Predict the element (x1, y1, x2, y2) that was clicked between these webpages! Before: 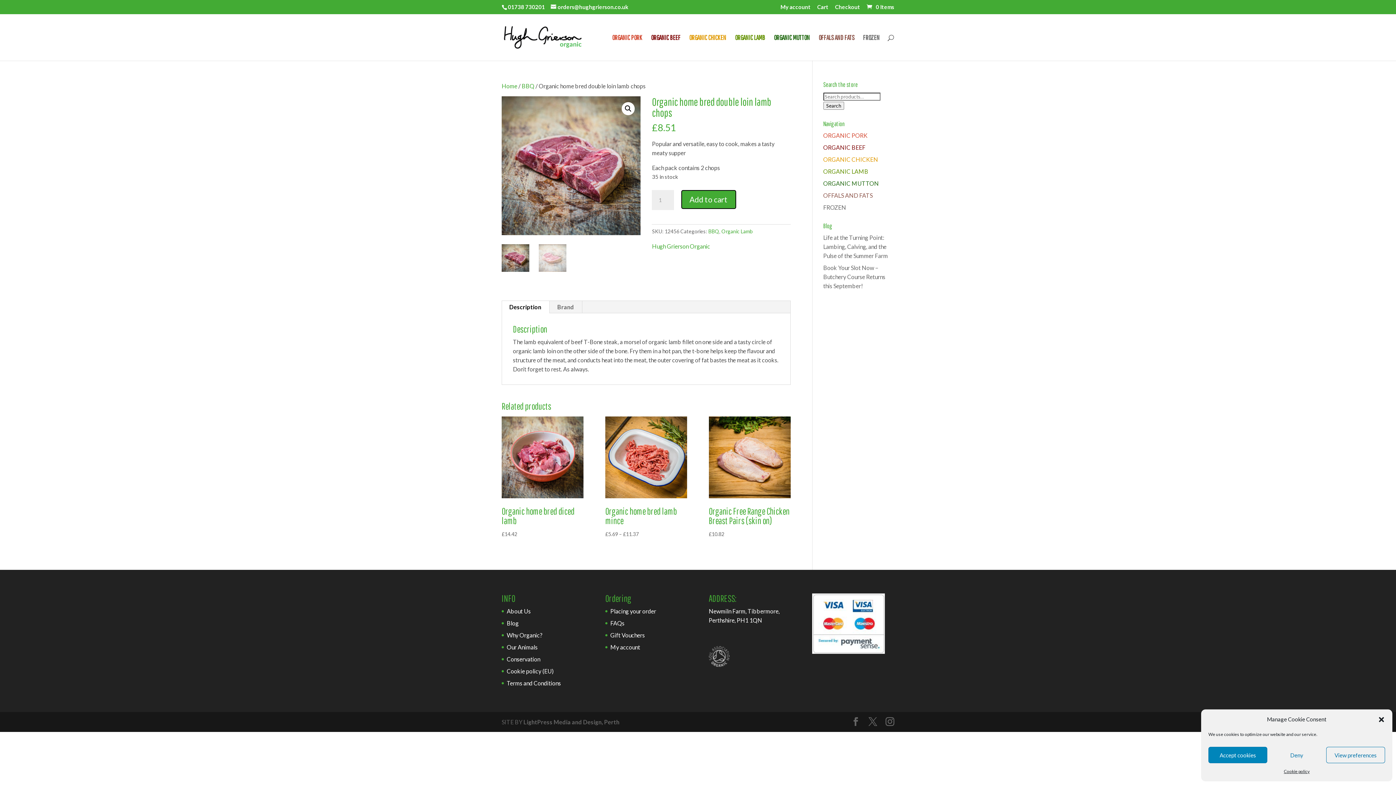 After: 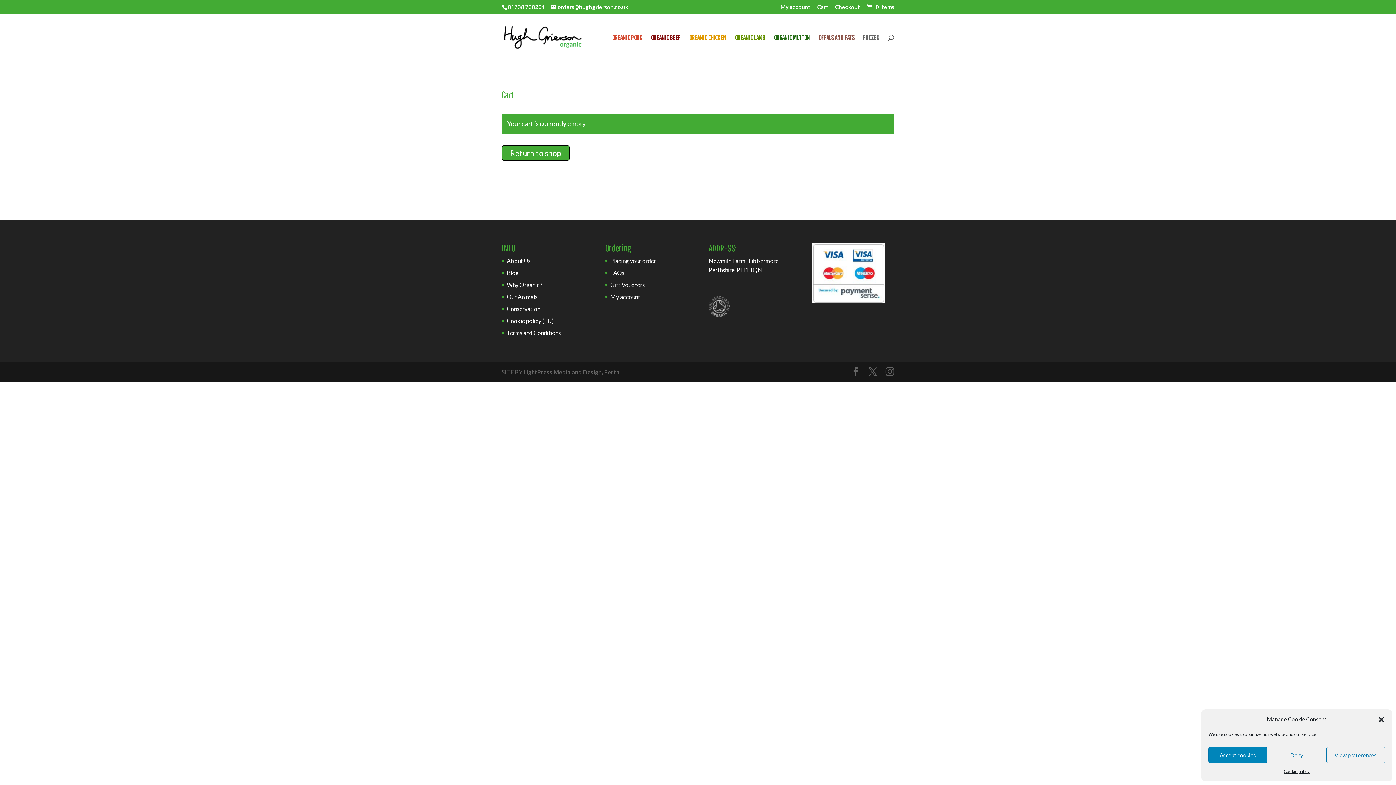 Action: bbox: (817, 4, 828, 14) label: Cart